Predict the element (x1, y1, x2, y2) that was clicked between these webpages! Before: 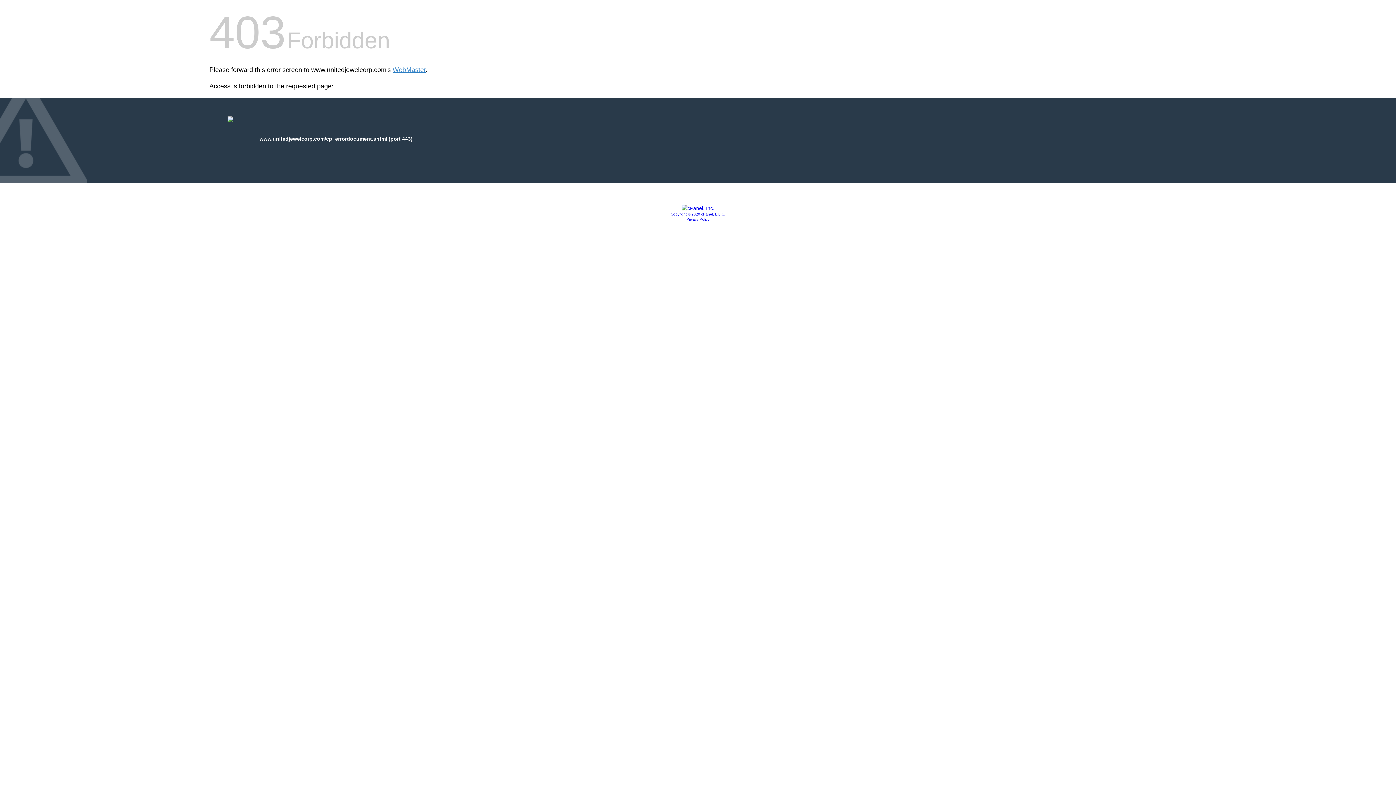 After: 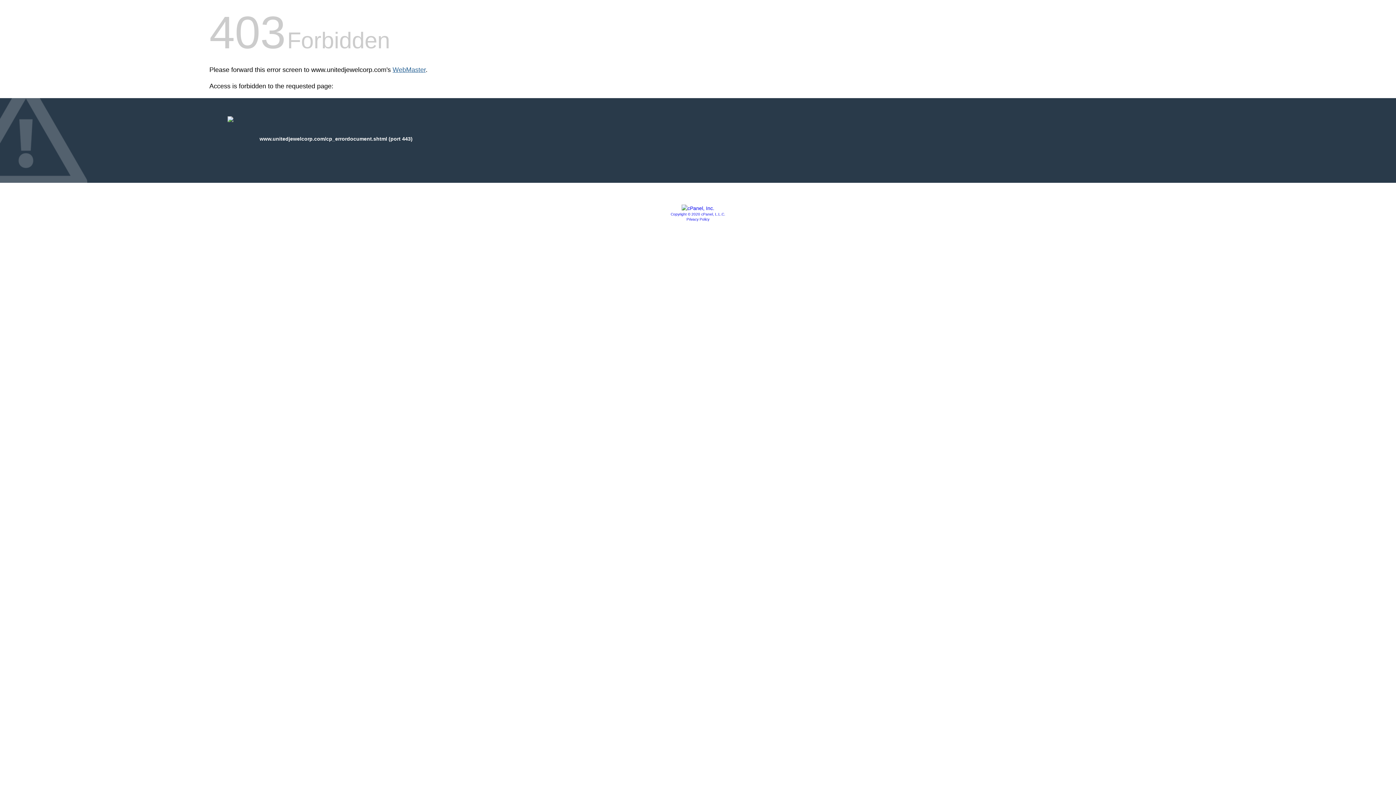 Action: label: WebMaster bbox: (392, 66, 425, 73)